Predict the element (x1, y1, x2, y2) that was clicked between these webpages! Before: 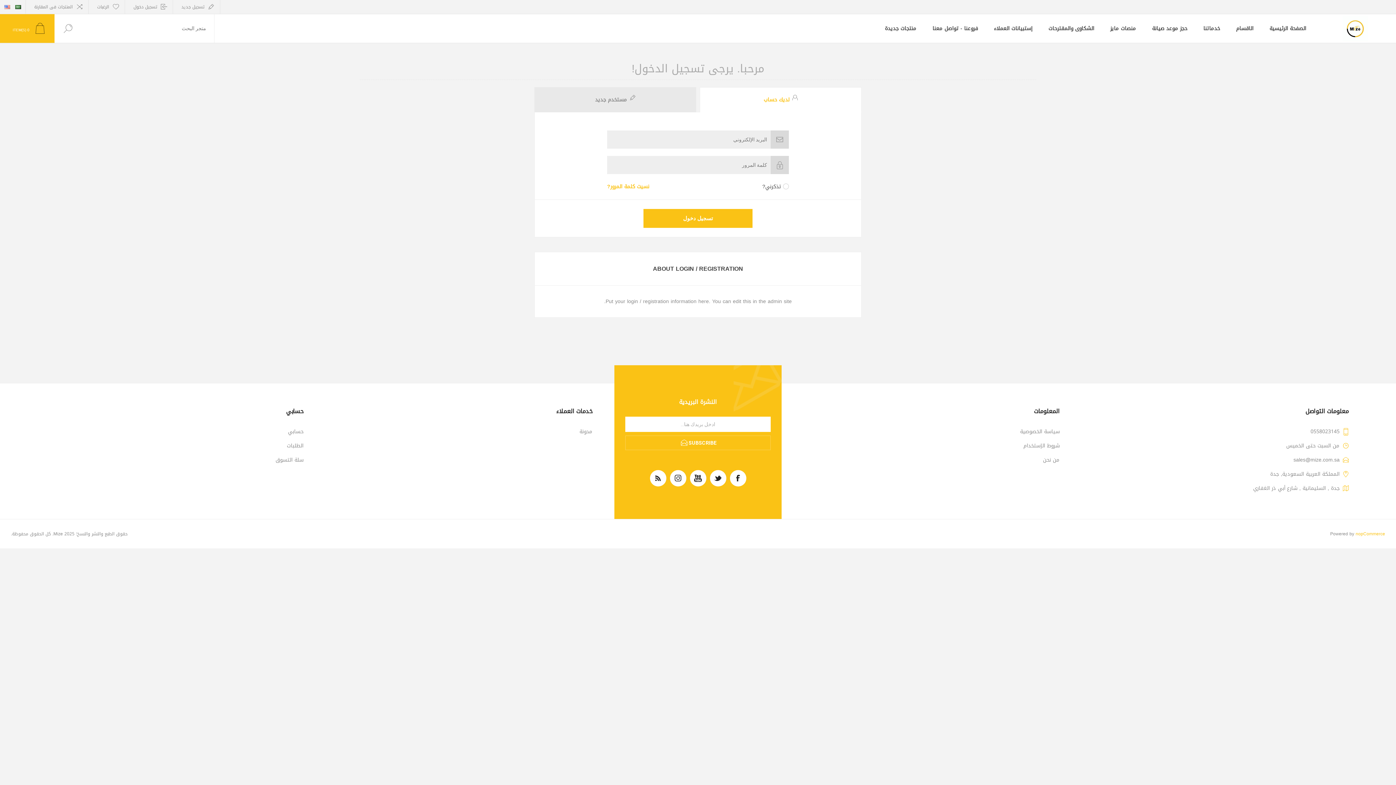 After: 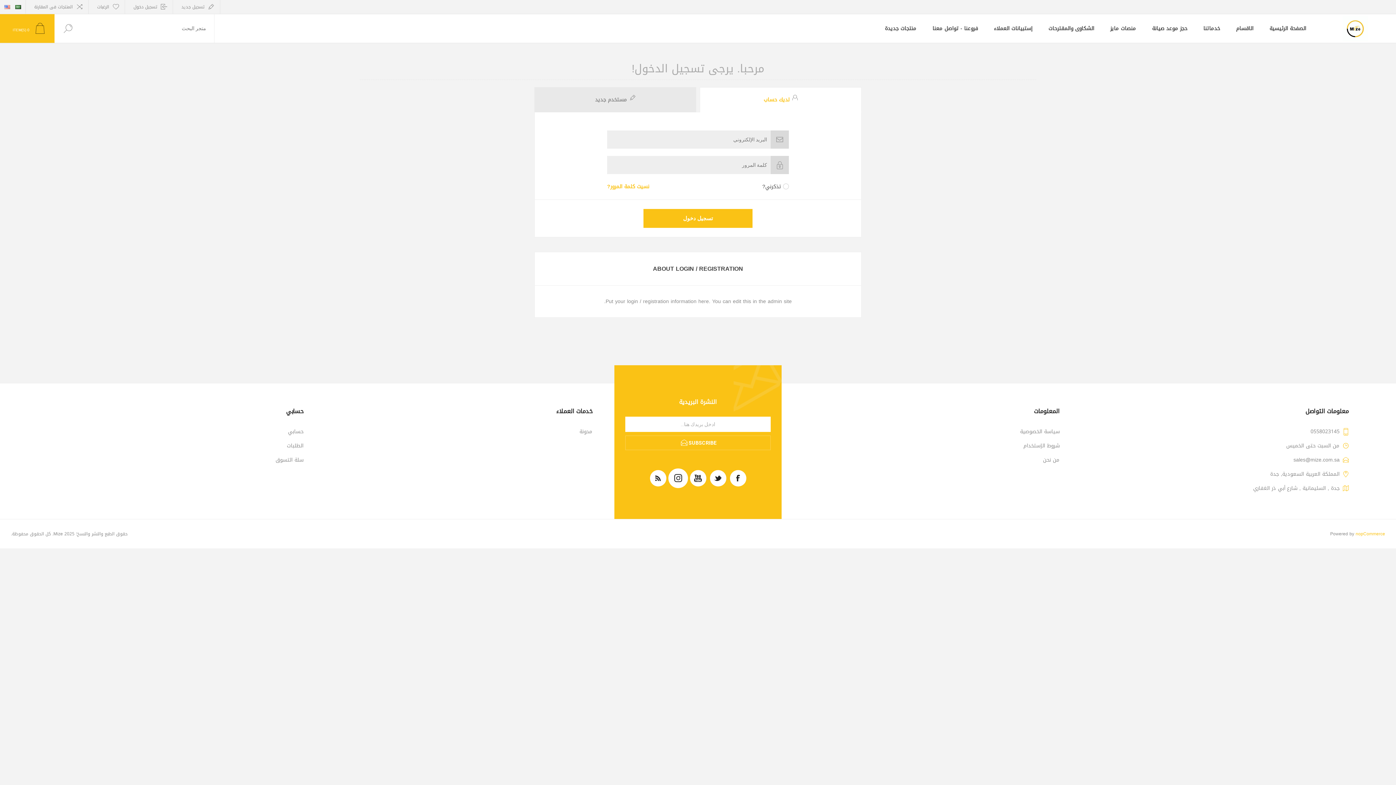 Action: bbox: (670, 470, 686, 486)